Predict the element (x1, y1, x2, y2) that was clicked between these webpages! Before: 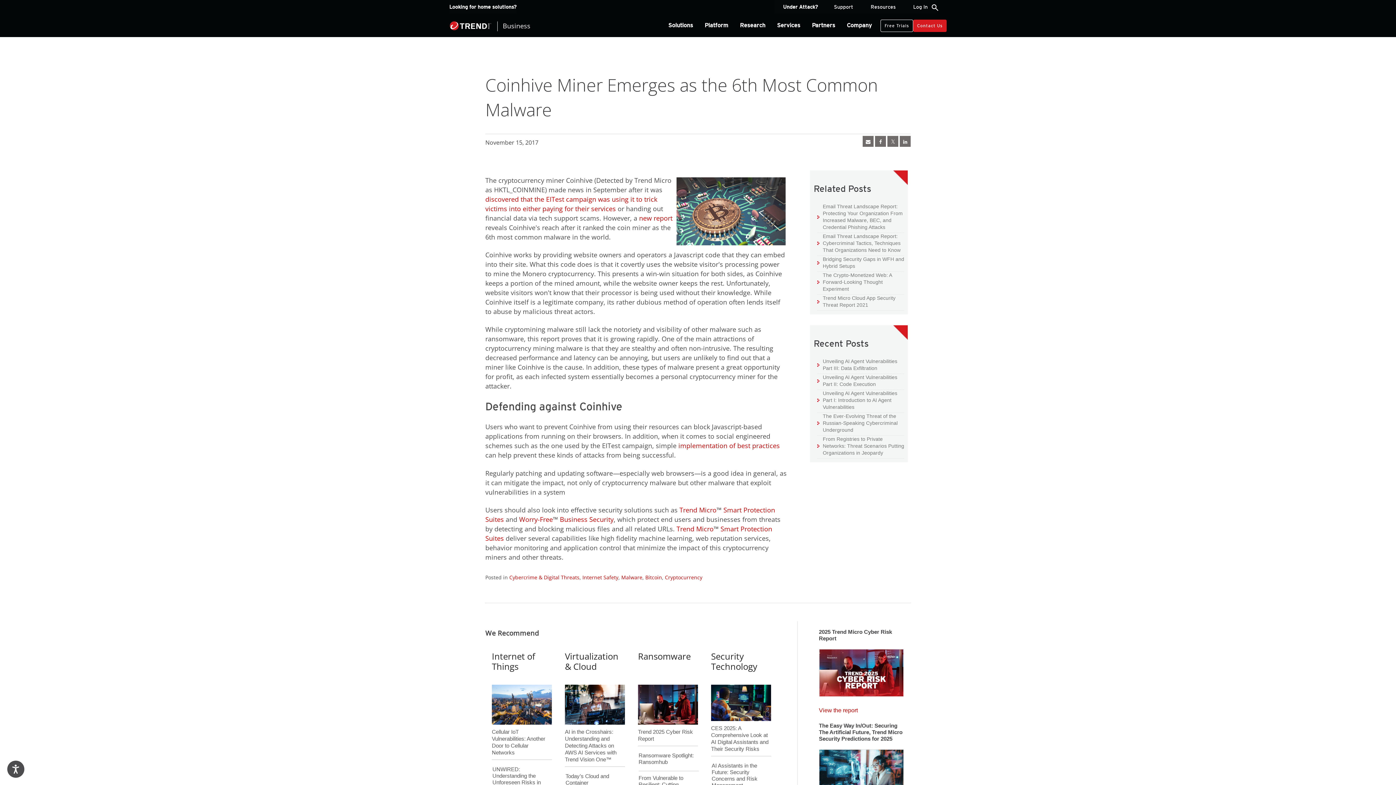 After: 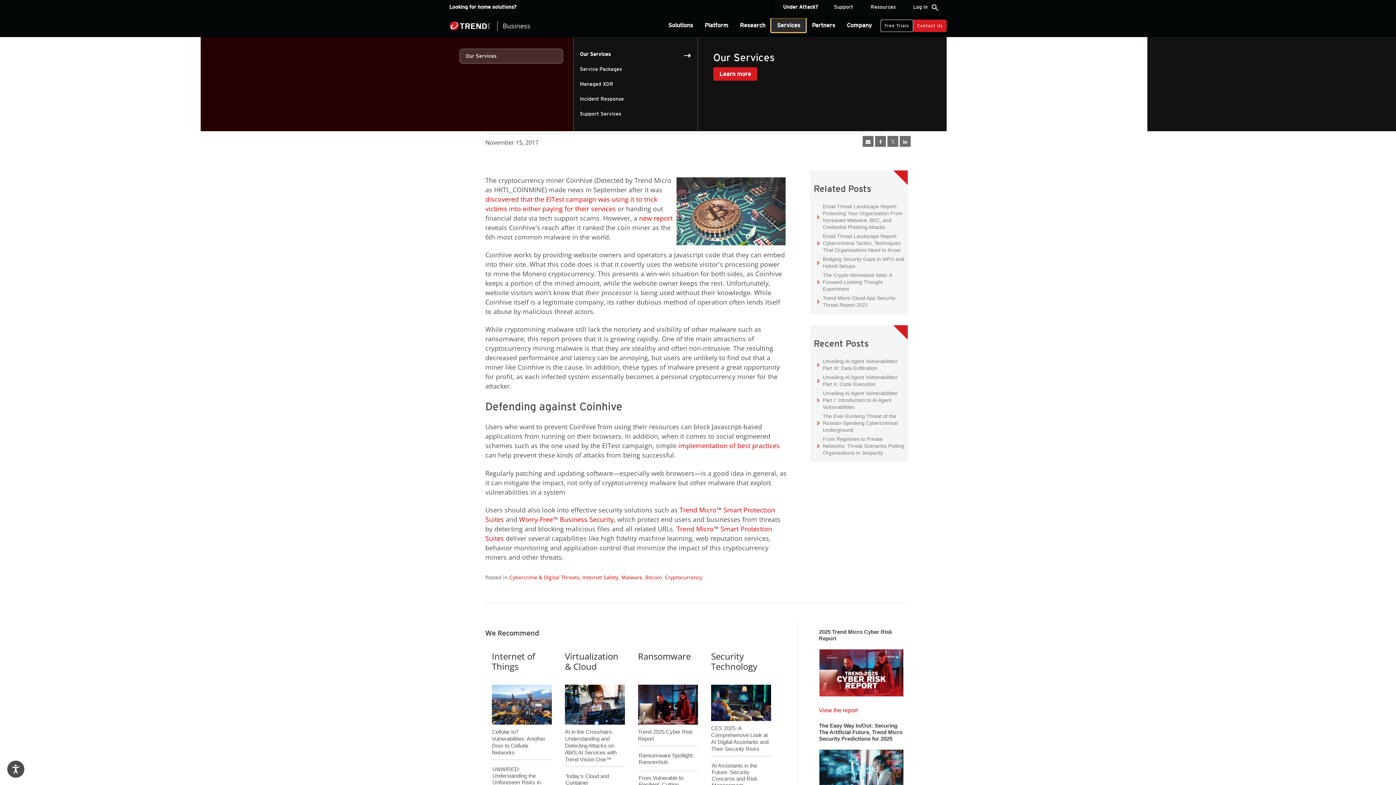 Action: label: Services bbox: (771, 18, 806, 32)